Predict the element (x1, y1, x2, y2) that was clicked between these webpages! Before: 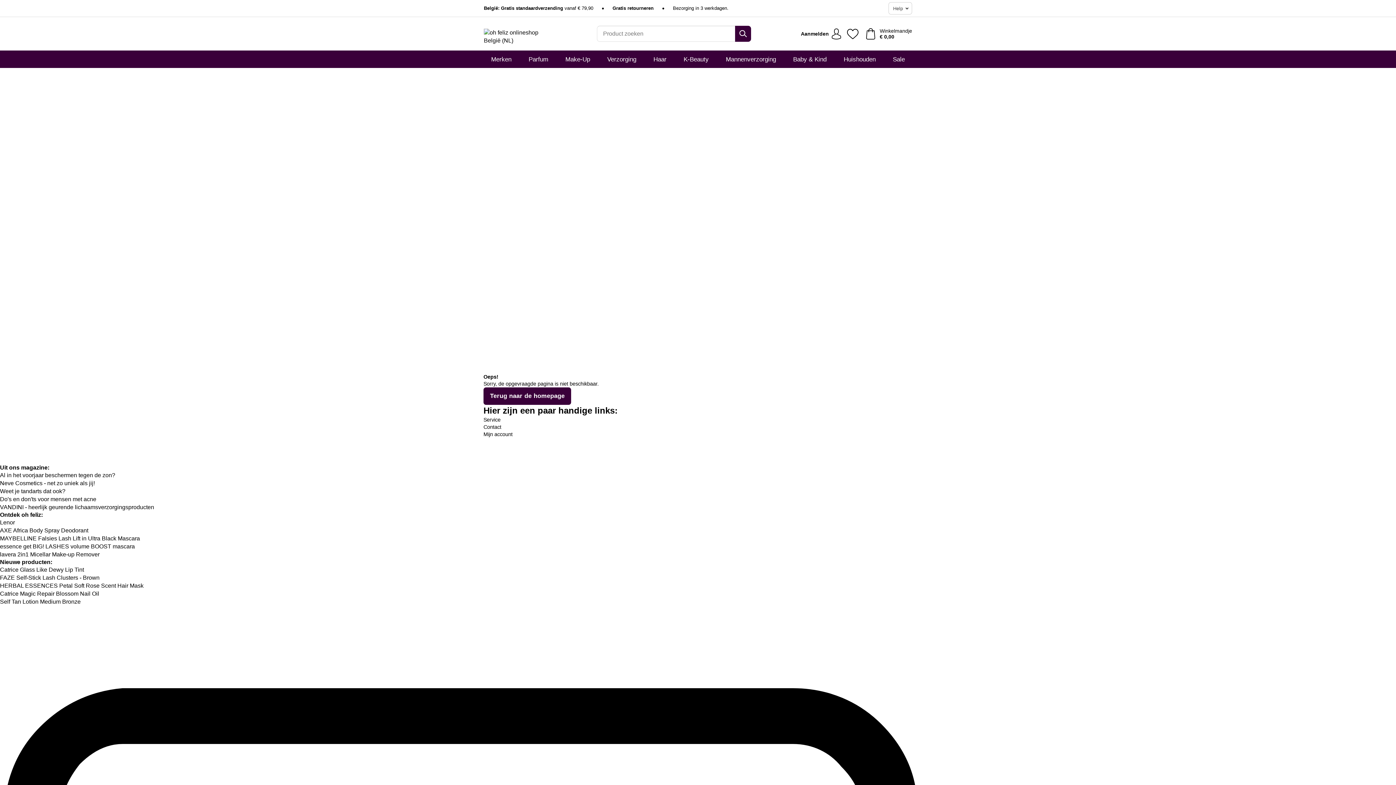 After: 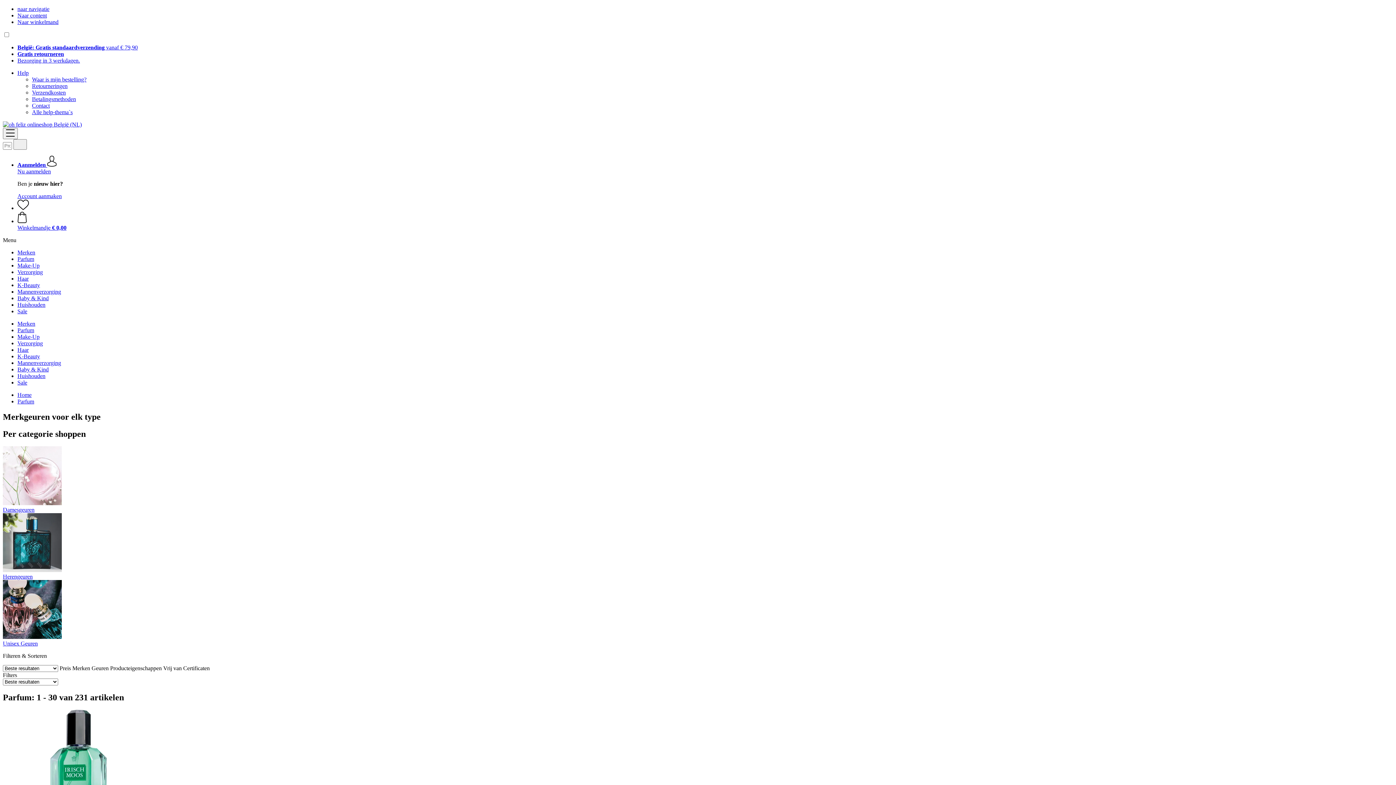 Action: label: Parfum bbox: (528, 50, 548, 68)